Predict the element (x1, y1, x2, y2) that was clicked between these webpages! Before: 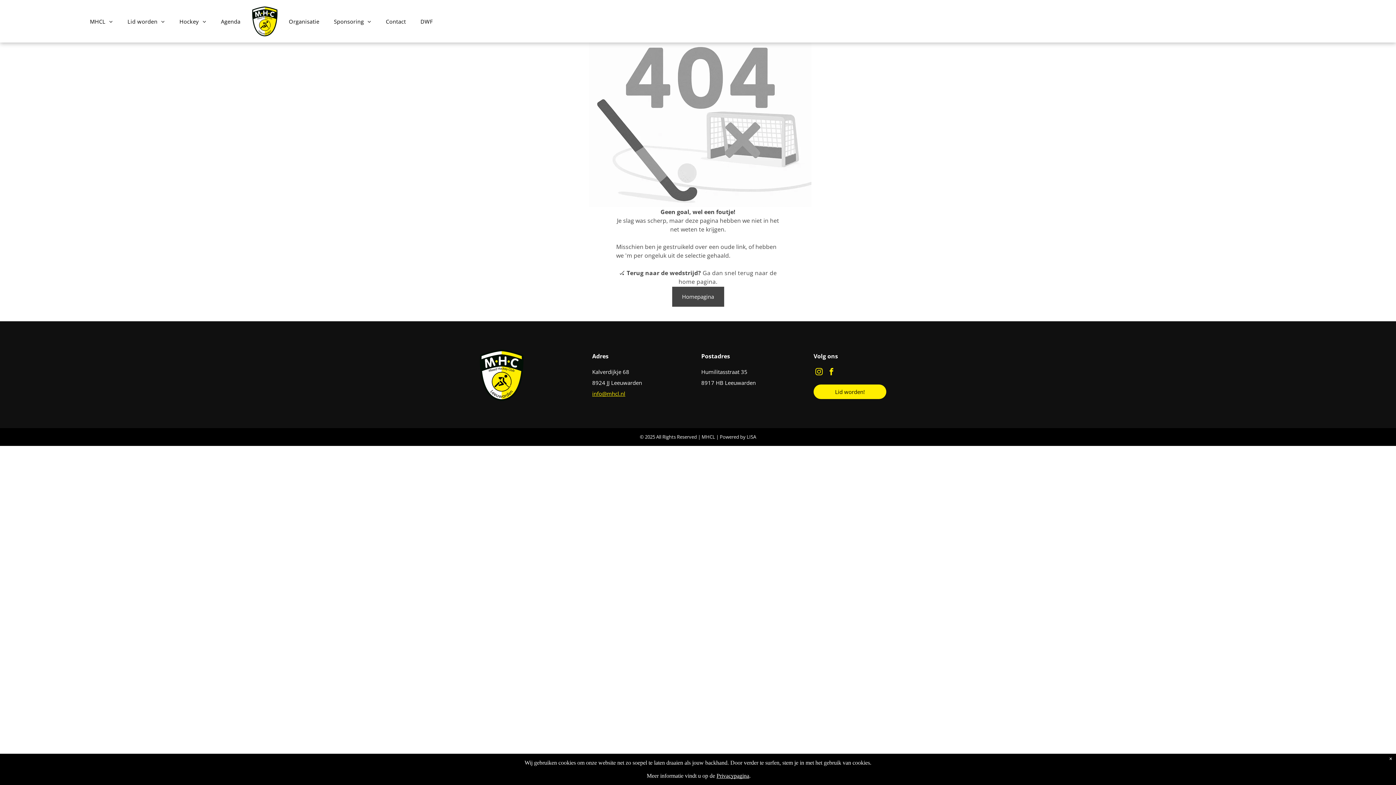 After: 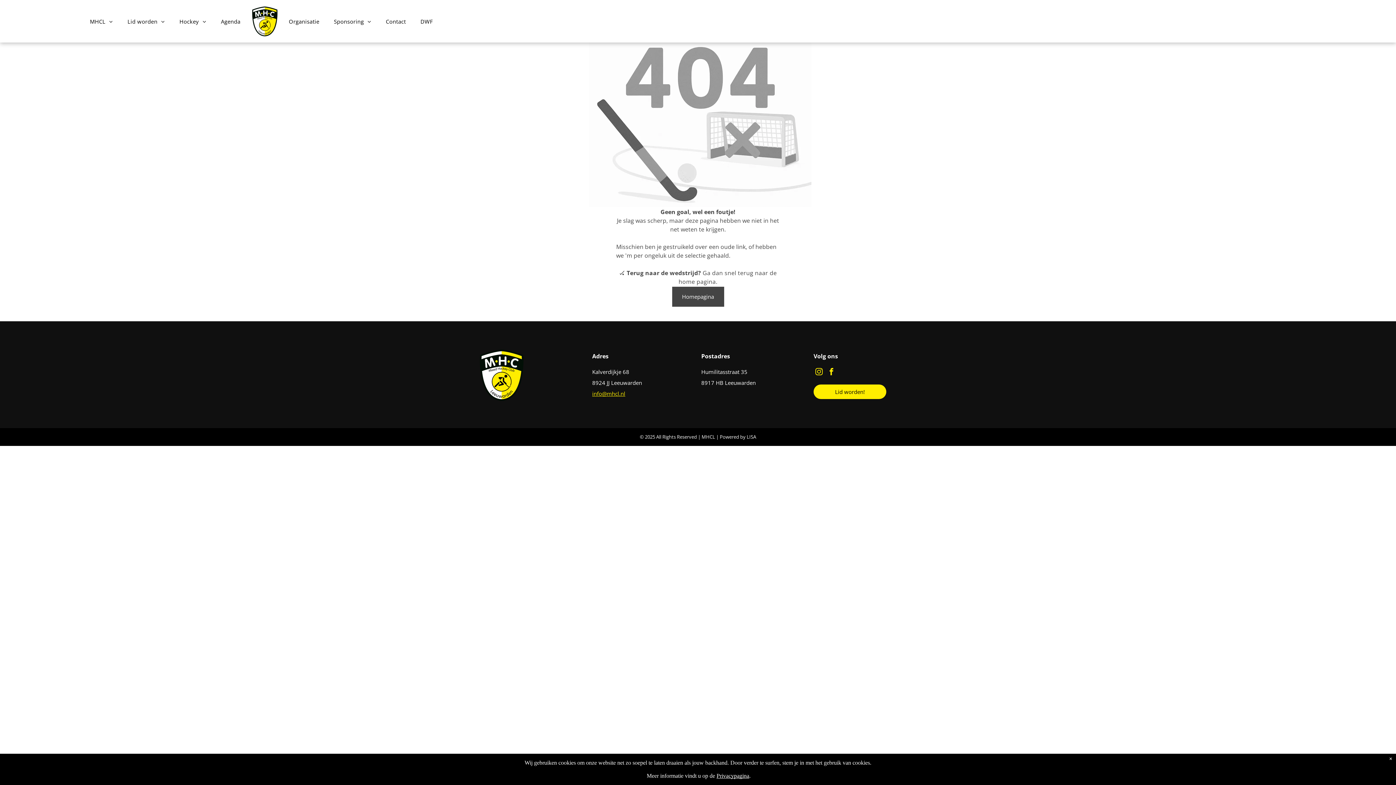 Action: bbox: (589, 42, 811, 50)